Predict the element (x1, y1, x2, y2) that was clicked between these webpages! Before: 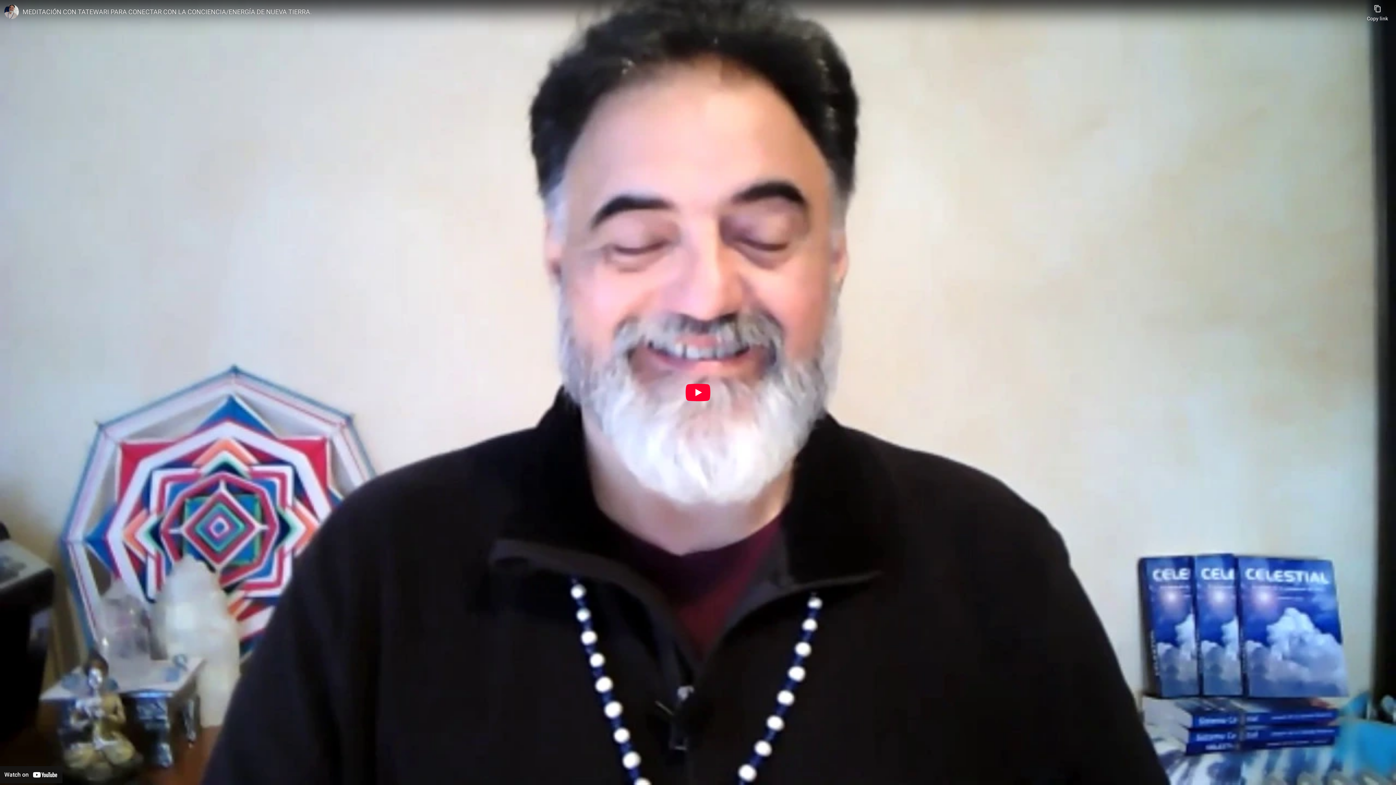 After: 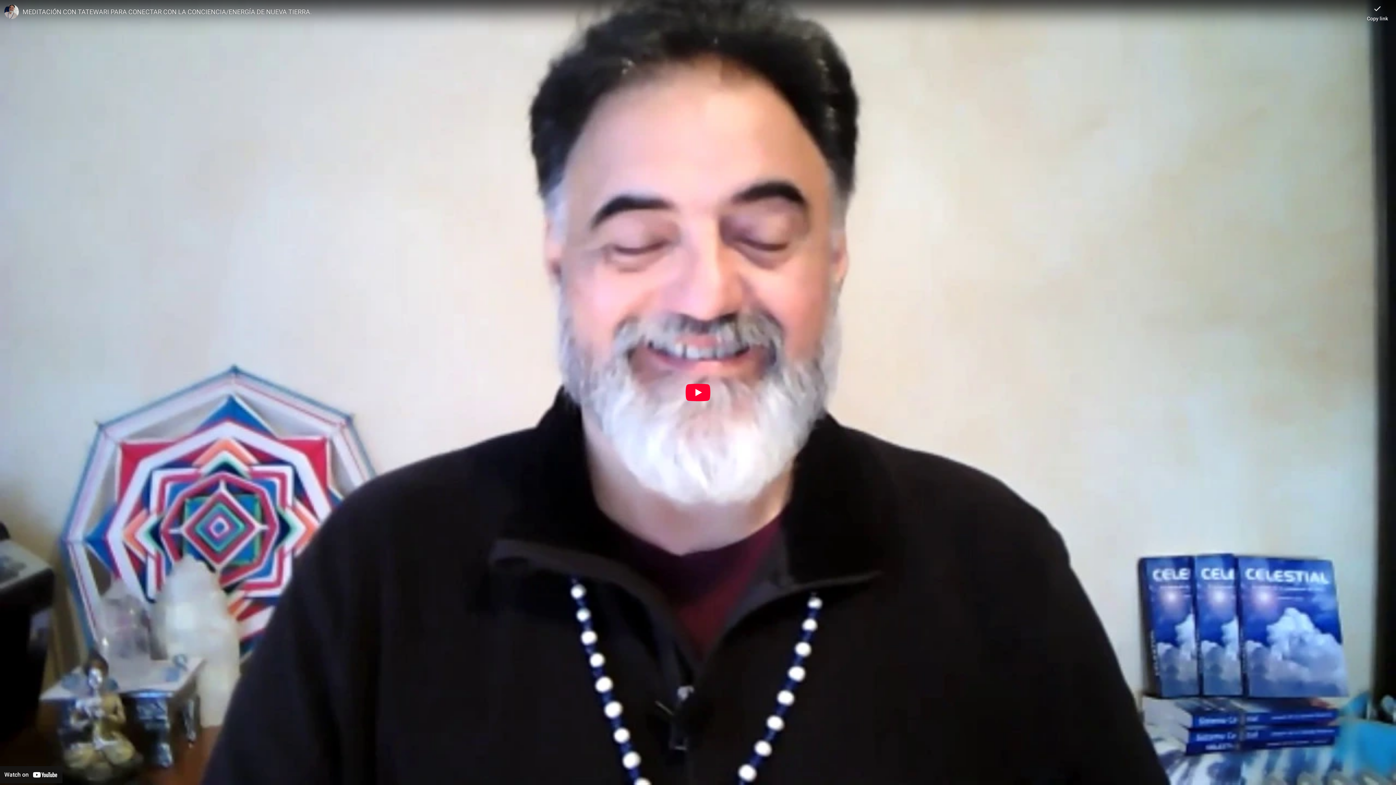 Action: bbox: (1367, 0, 1388, 21) label: Copy link